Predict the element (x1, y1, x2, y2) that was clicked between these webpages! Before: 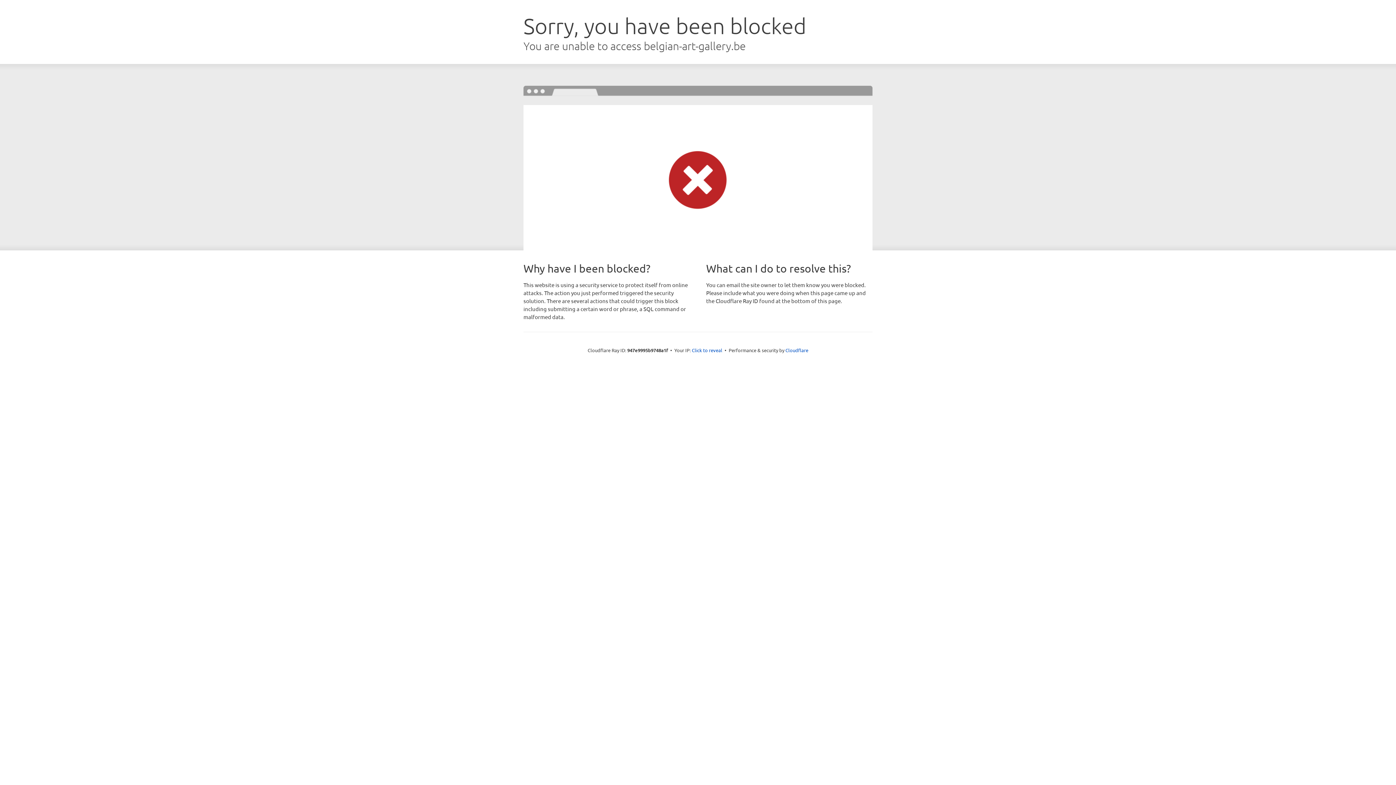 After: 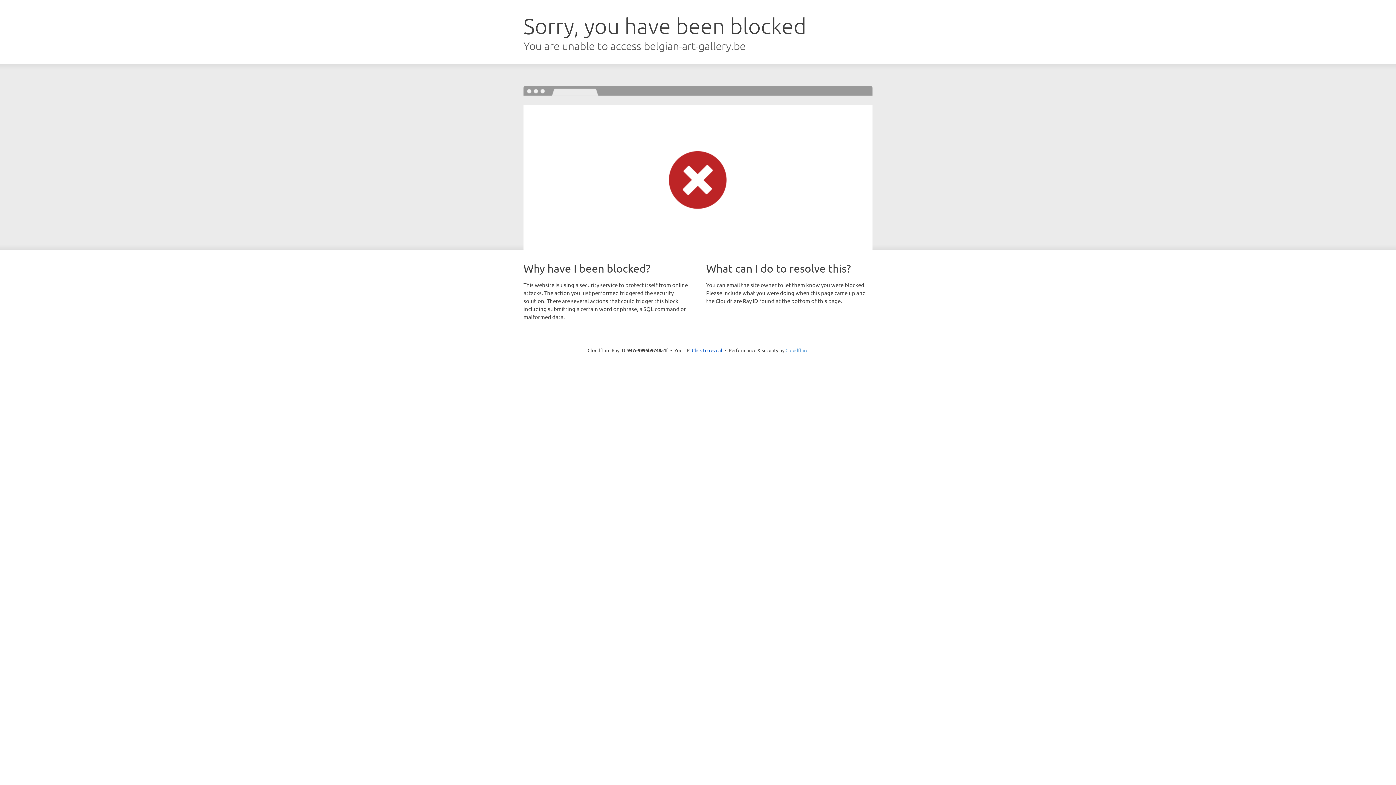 Action: bbox: (785, 347, 808, 353) label: Cloudflare